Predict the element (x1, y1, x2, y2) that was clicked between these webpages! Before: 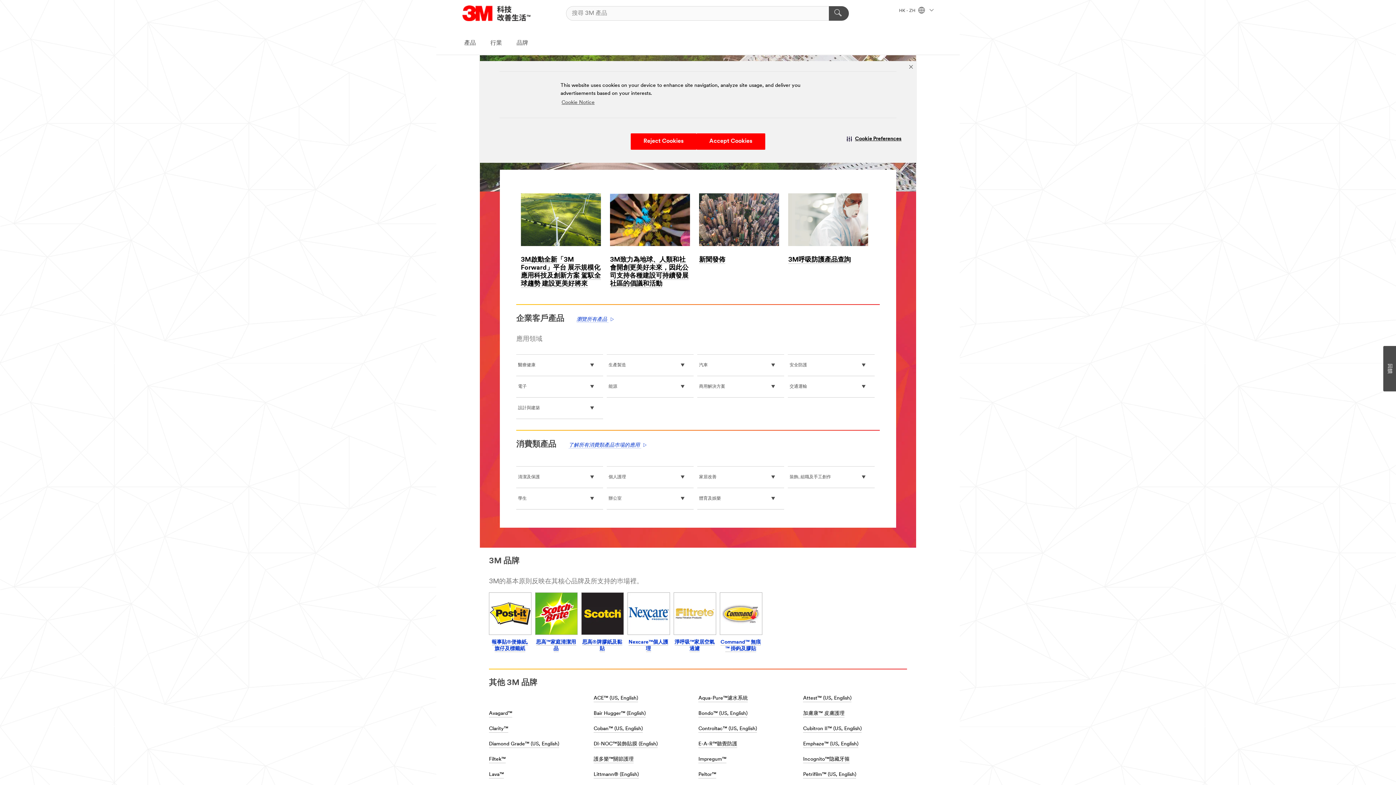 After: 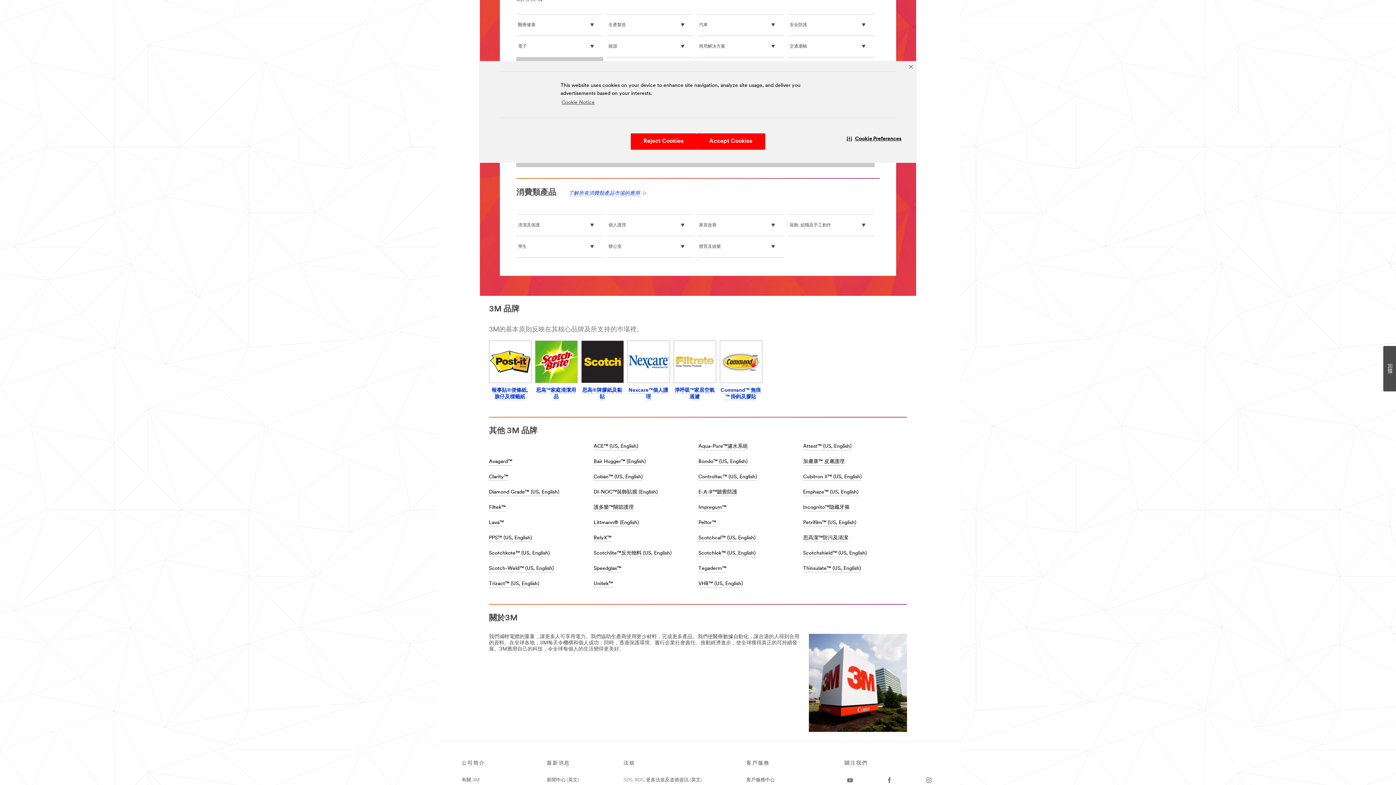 Action: bbox: (518, 406, 540, 410) label: 設計與建築